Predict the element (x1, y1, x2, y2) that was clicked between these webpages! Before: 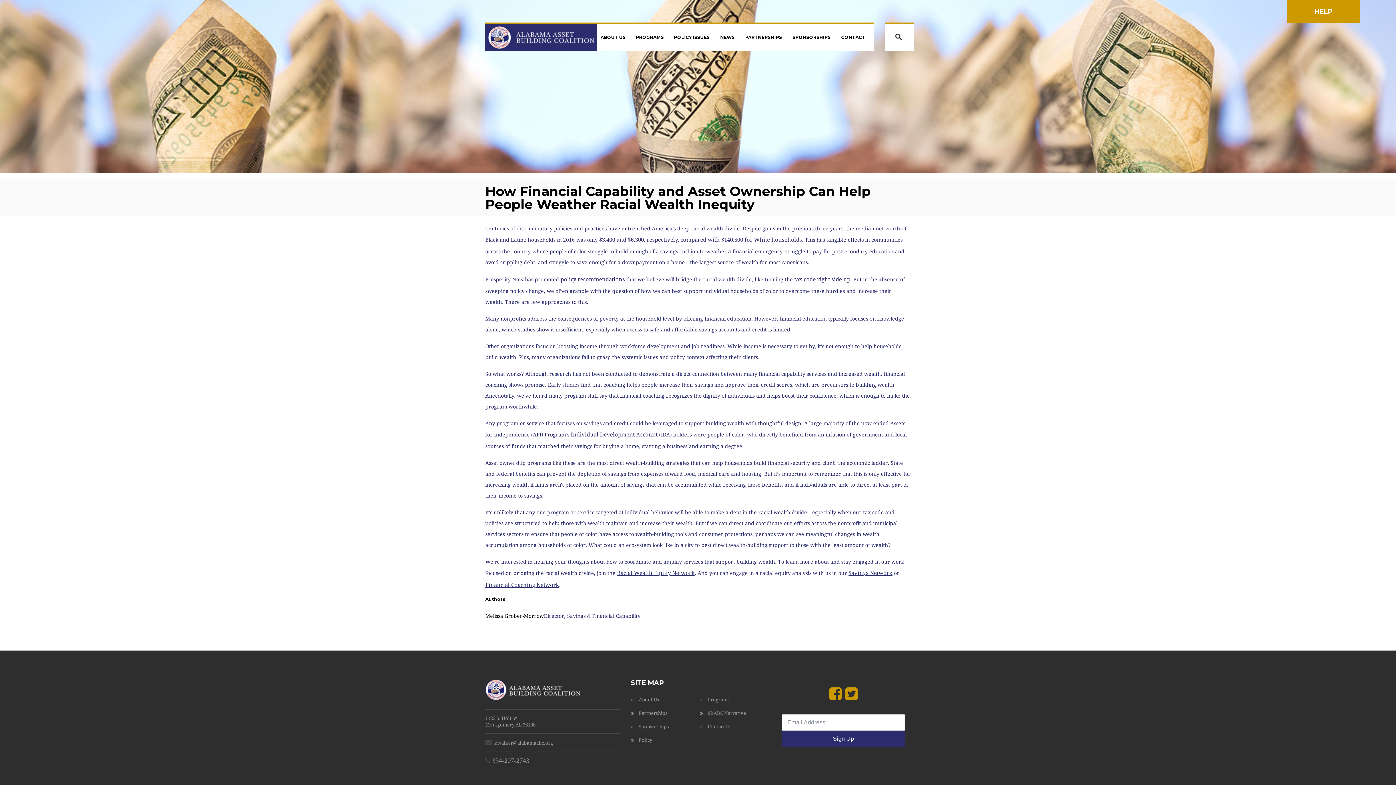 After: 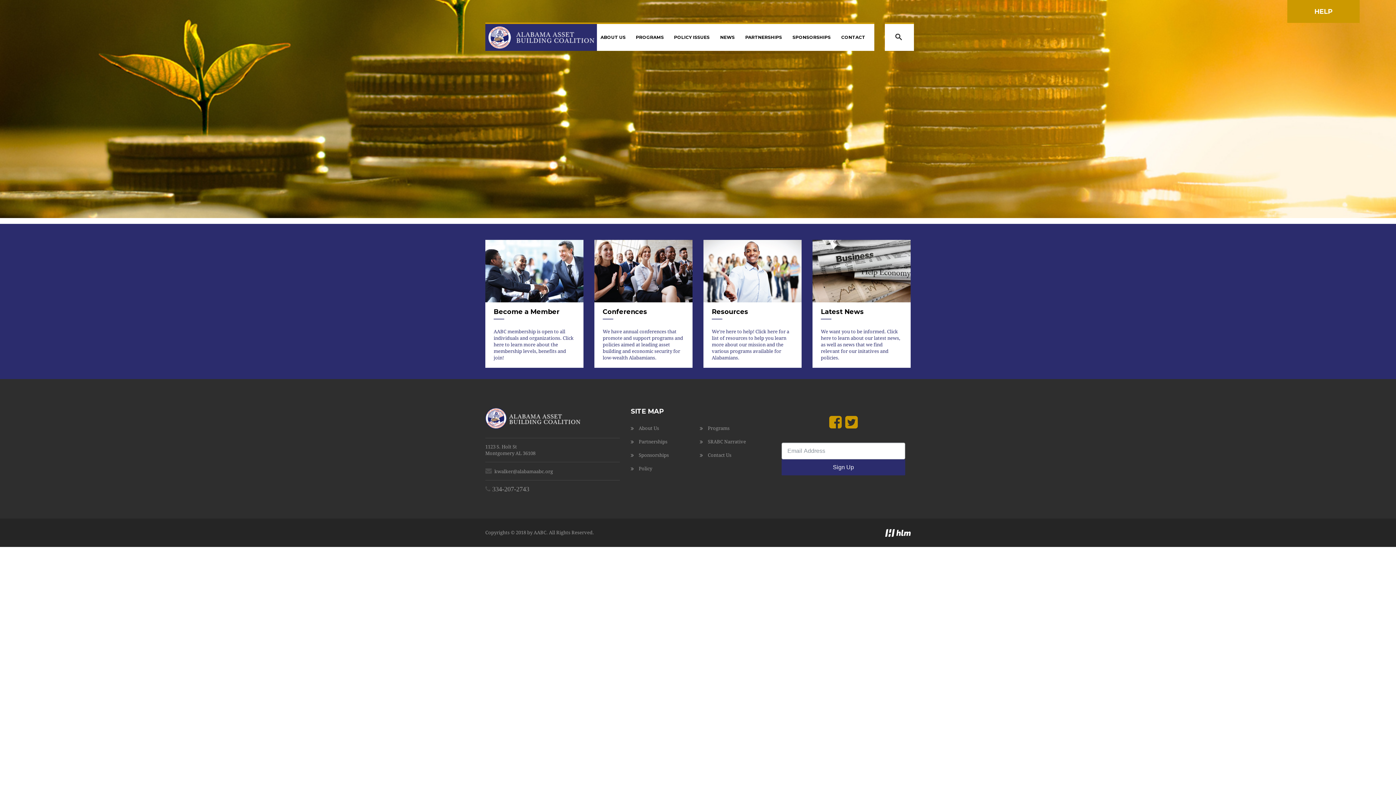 Action: bbox: (488, 26, 594, 49)